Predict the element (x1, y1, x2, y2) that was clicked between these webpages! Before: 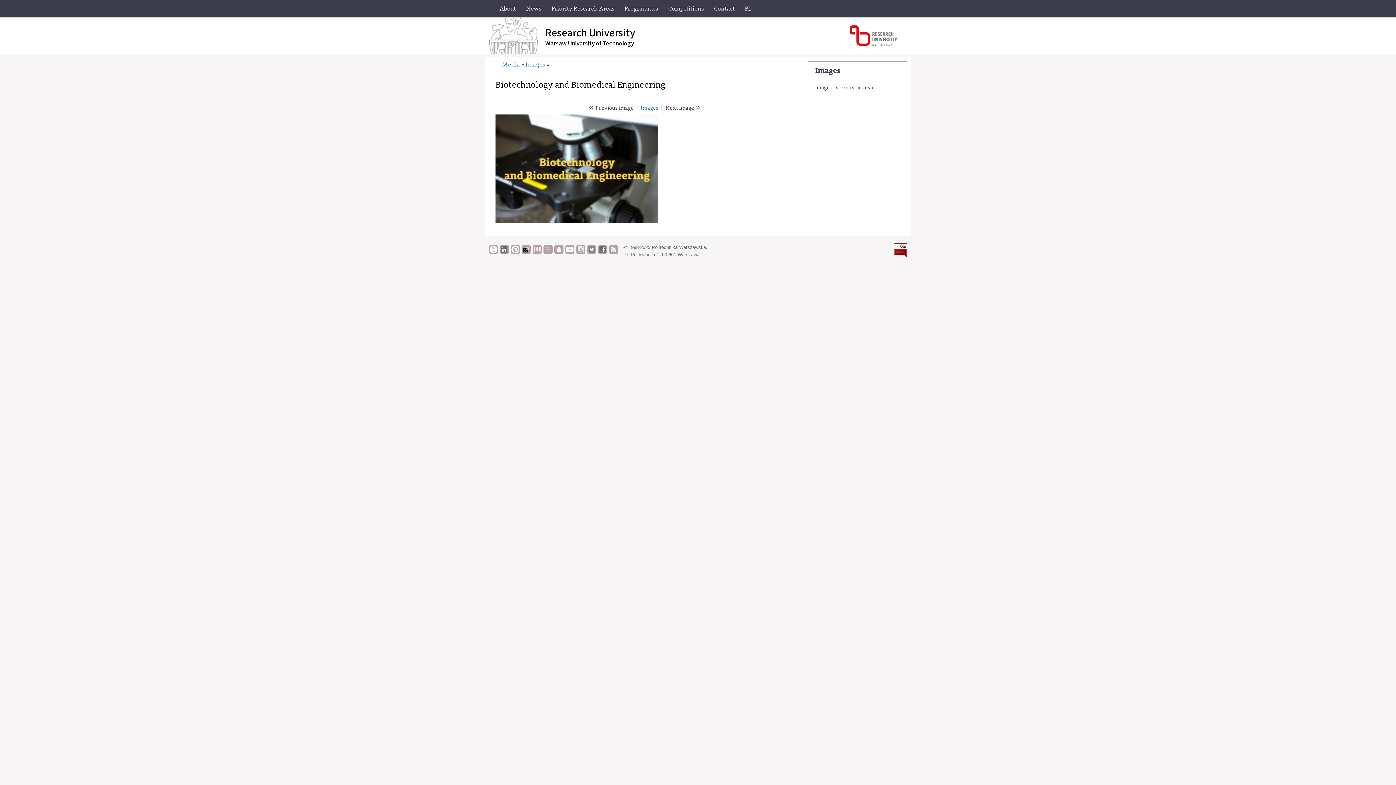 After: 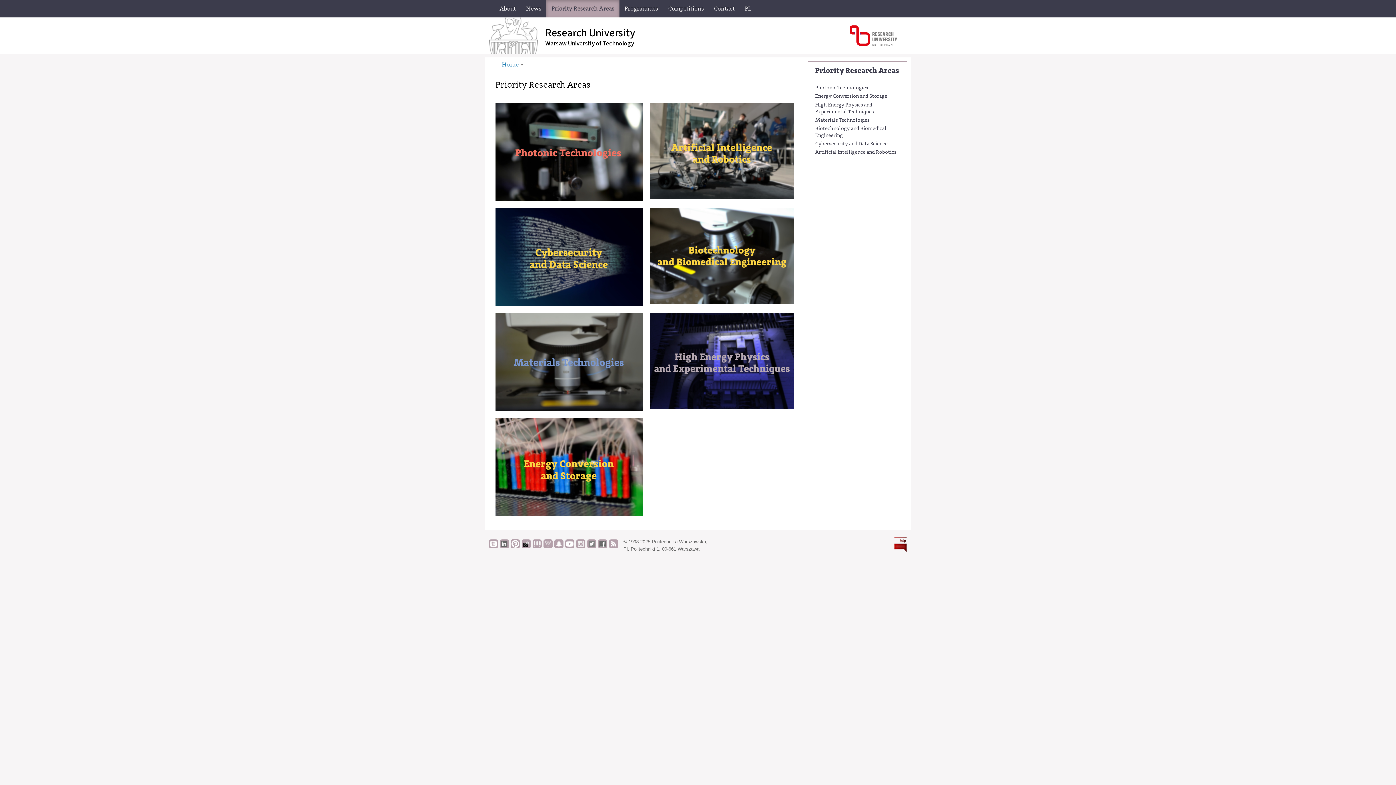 Action: label: Priority Research Areas bbox: (546, 0, 619, 17)